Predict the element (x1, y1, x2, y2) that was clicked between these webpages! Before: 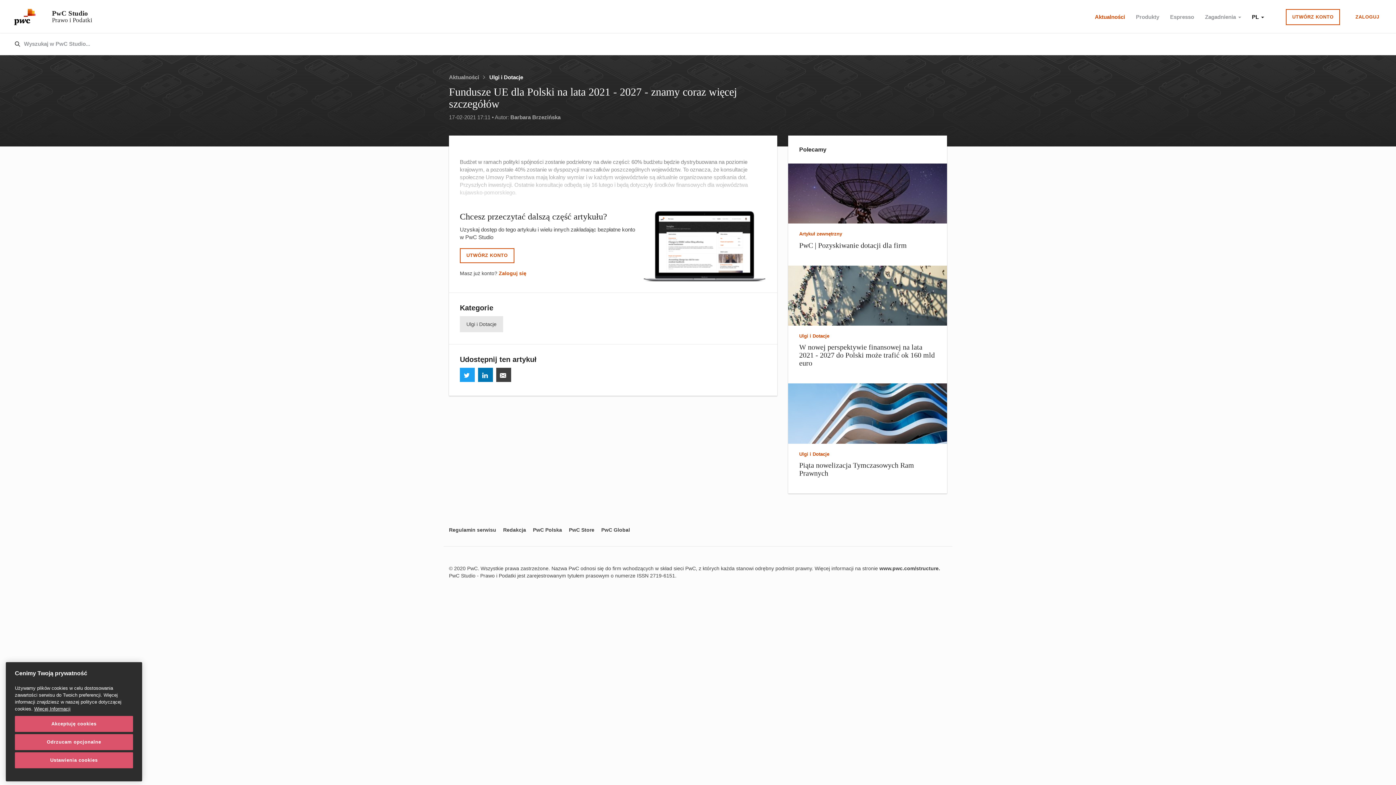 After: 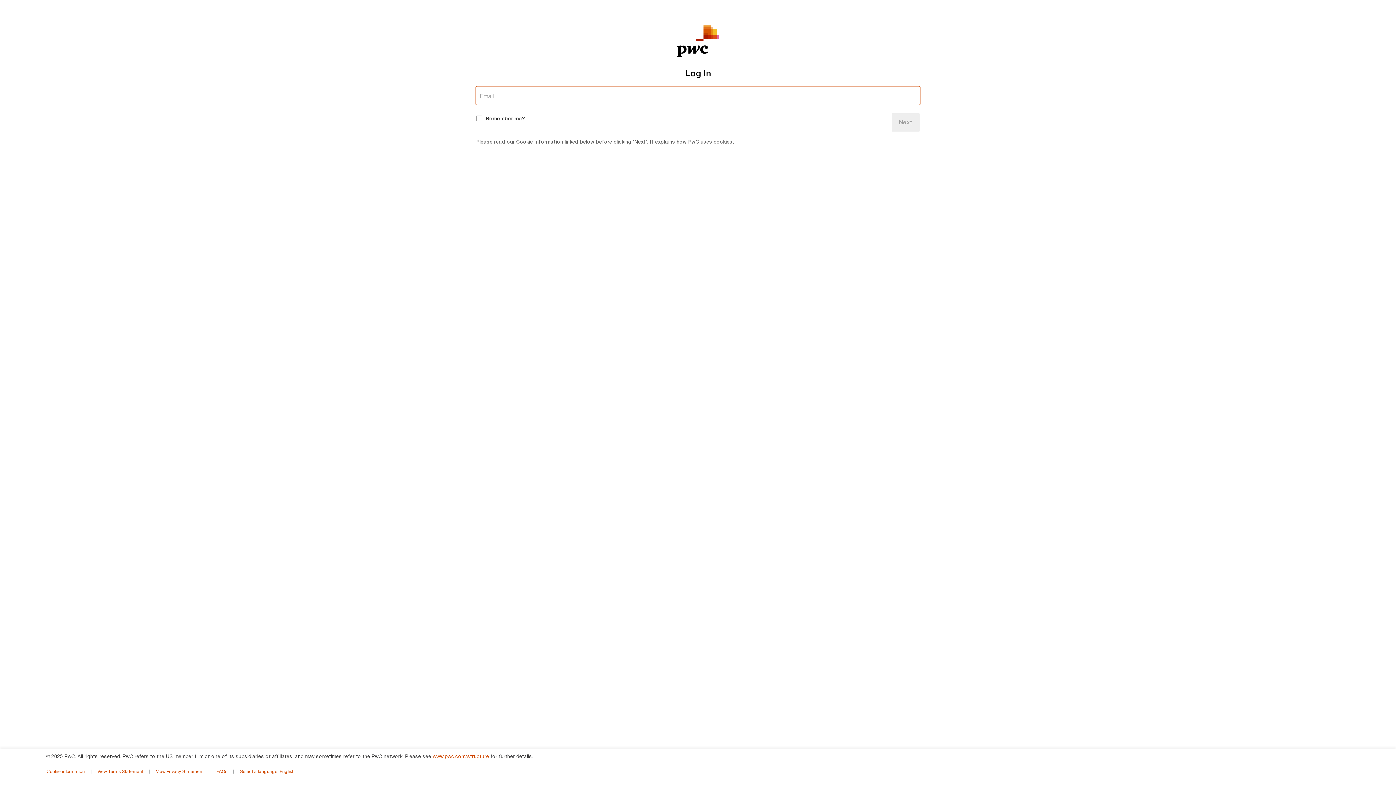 Action: label: Zaloguj się bbox: (498, 270, 526, 276)